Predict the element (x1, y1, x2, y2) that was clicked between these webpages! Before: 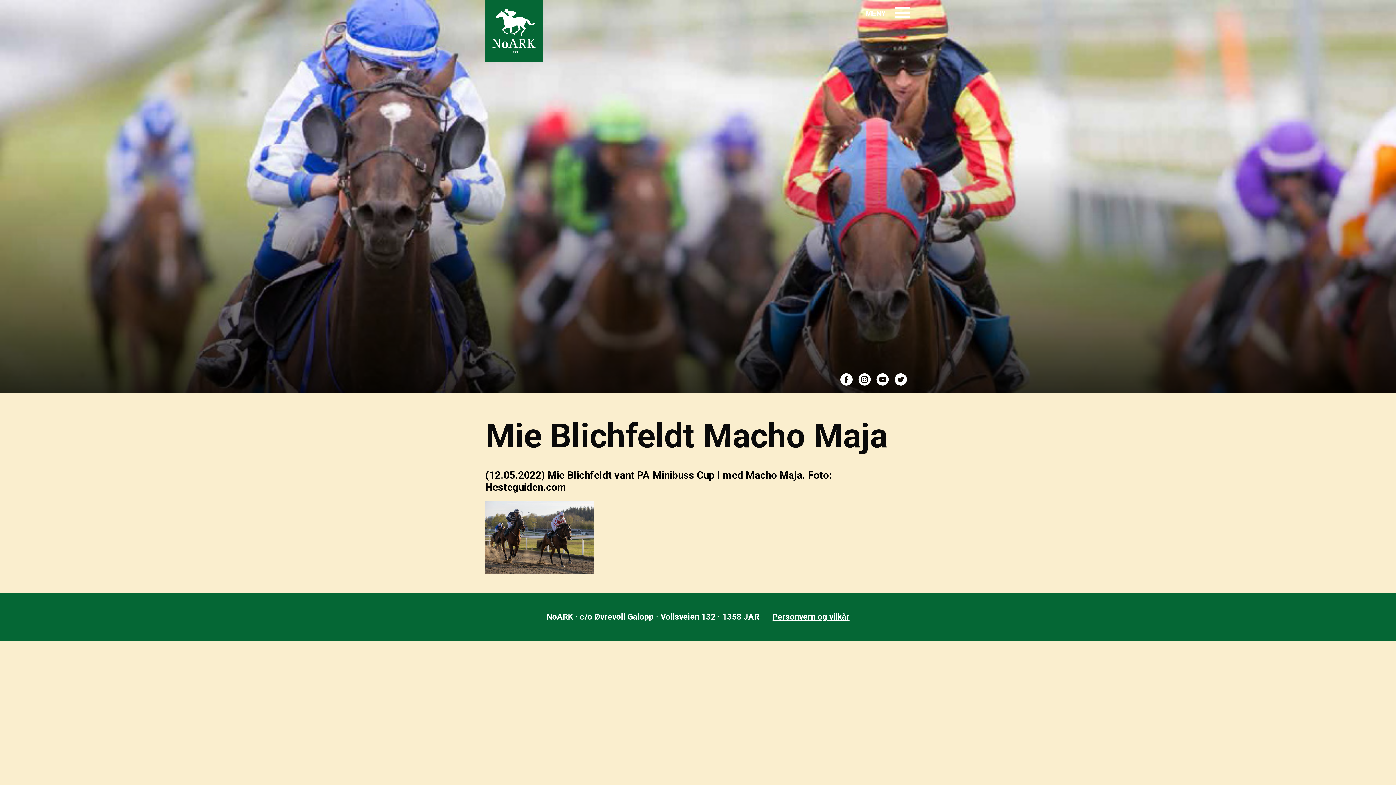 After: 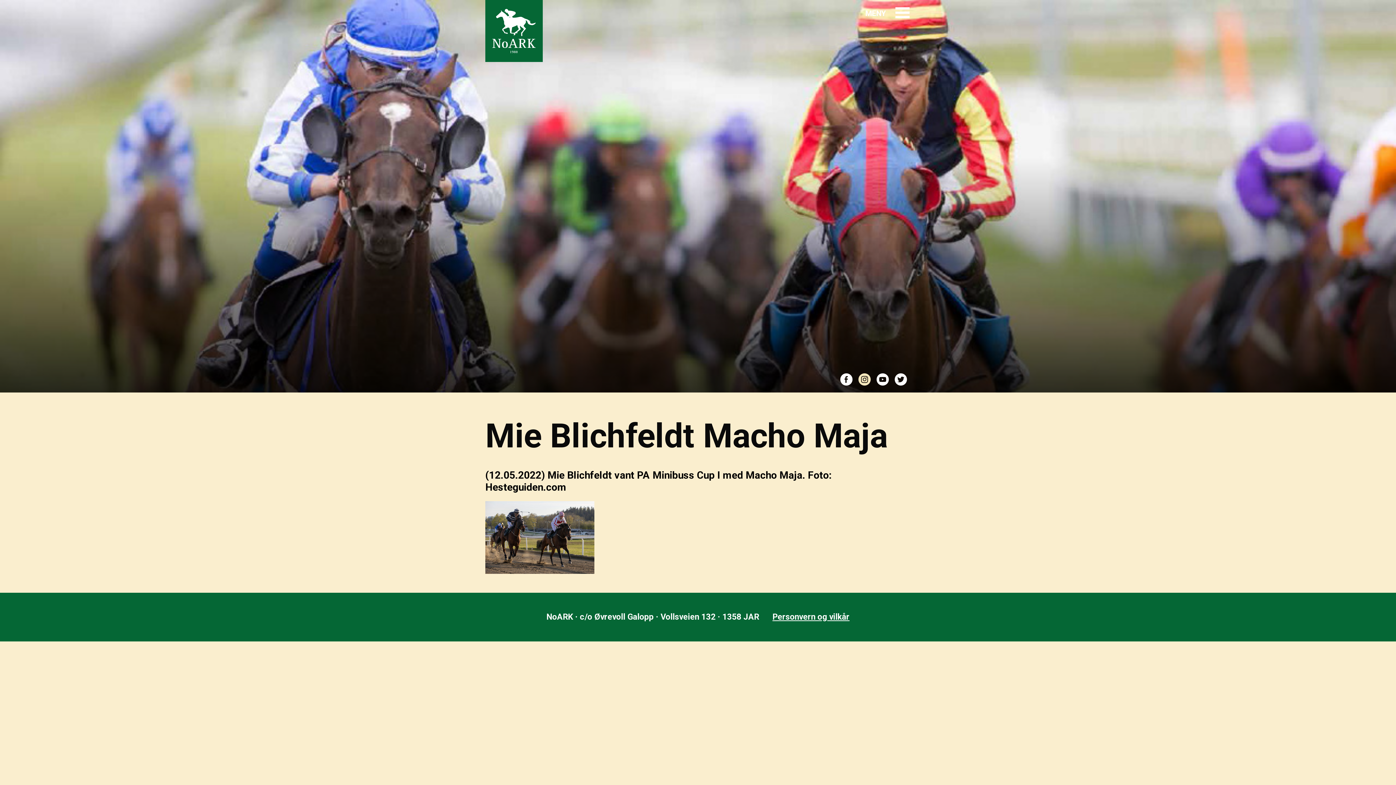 Action: bbox: (853, 372, 872, 386)